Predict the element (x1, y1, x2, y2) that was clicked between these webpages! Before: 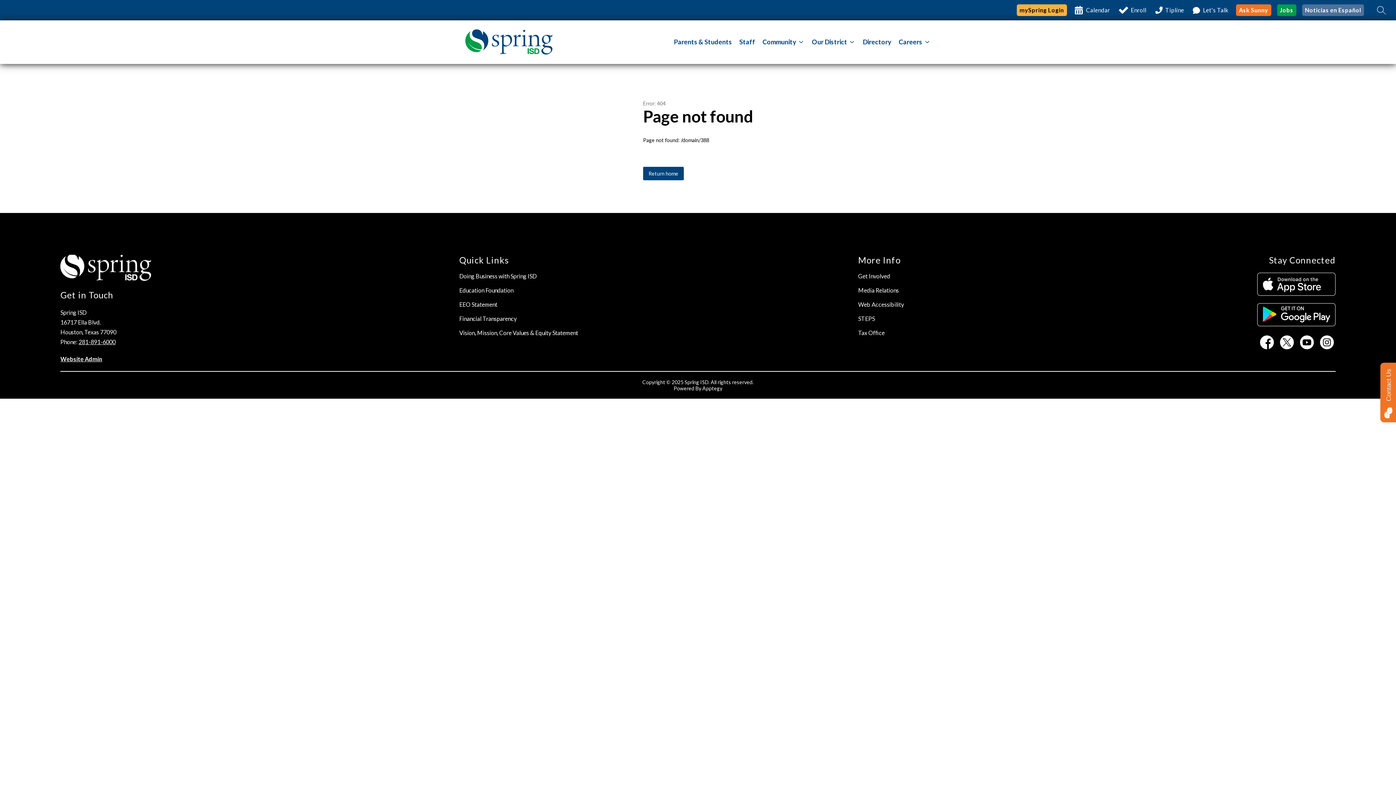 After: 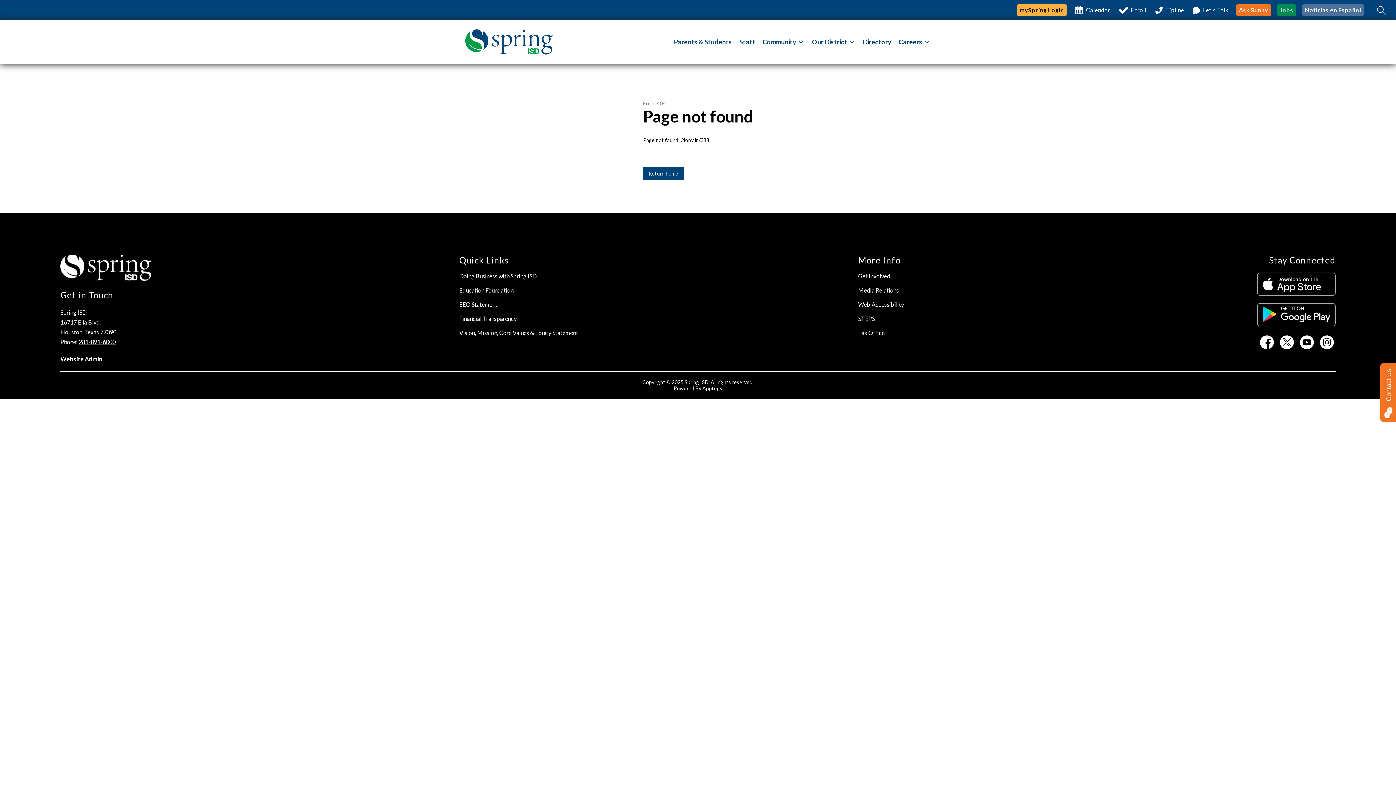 Action: label: Jobs bbox: (1277, 4, 1296, 16)